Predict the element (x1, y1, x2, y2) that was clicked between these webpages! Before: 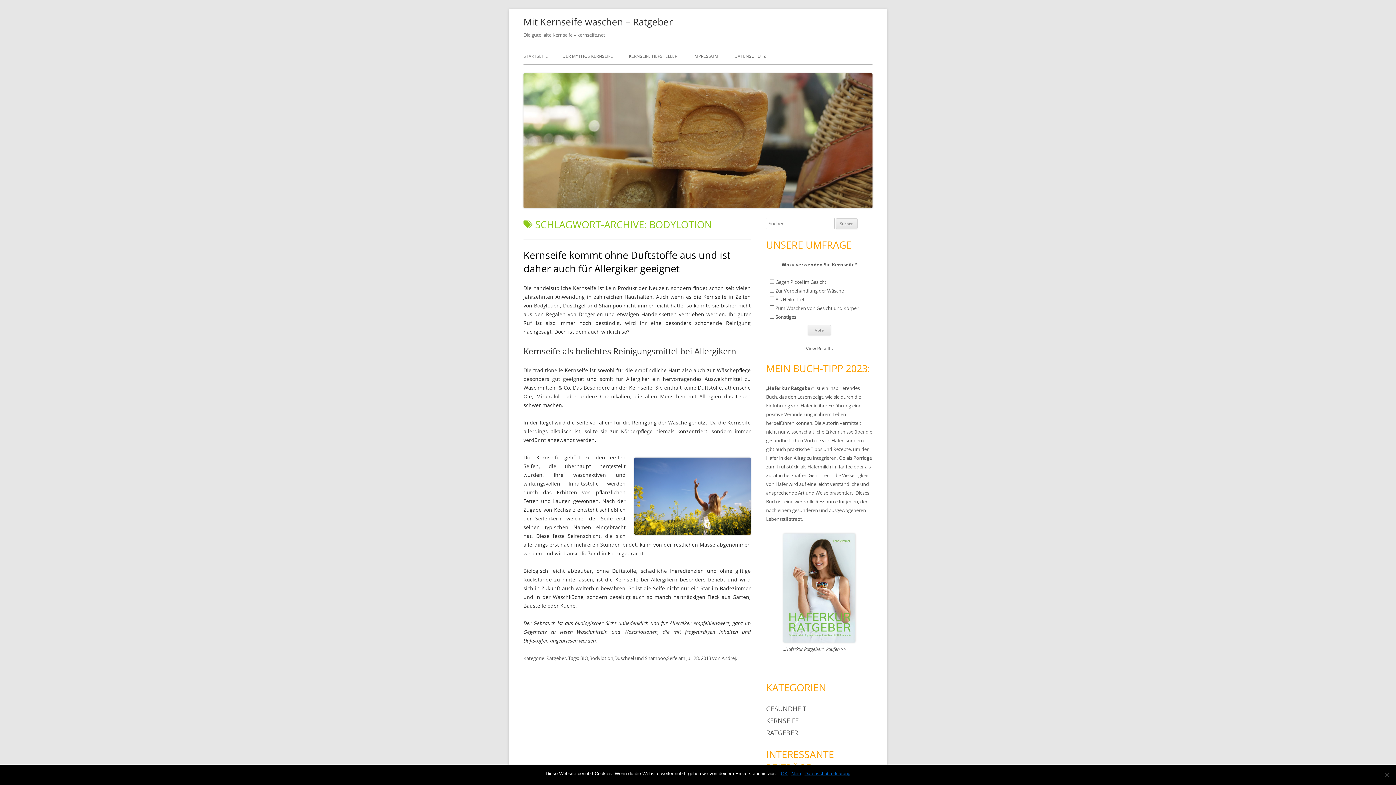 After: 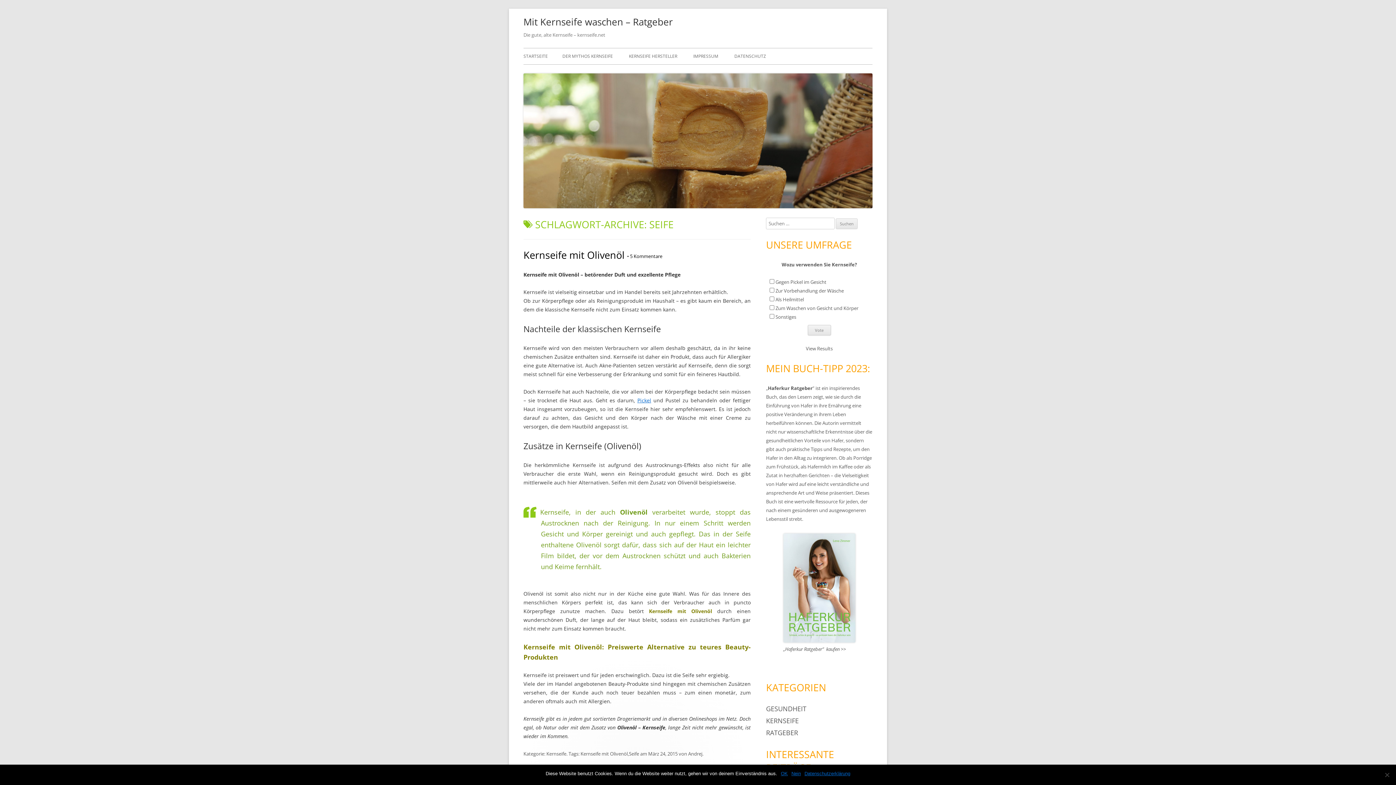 Action: bbox: (667, 655, 677, 661) label: Seife